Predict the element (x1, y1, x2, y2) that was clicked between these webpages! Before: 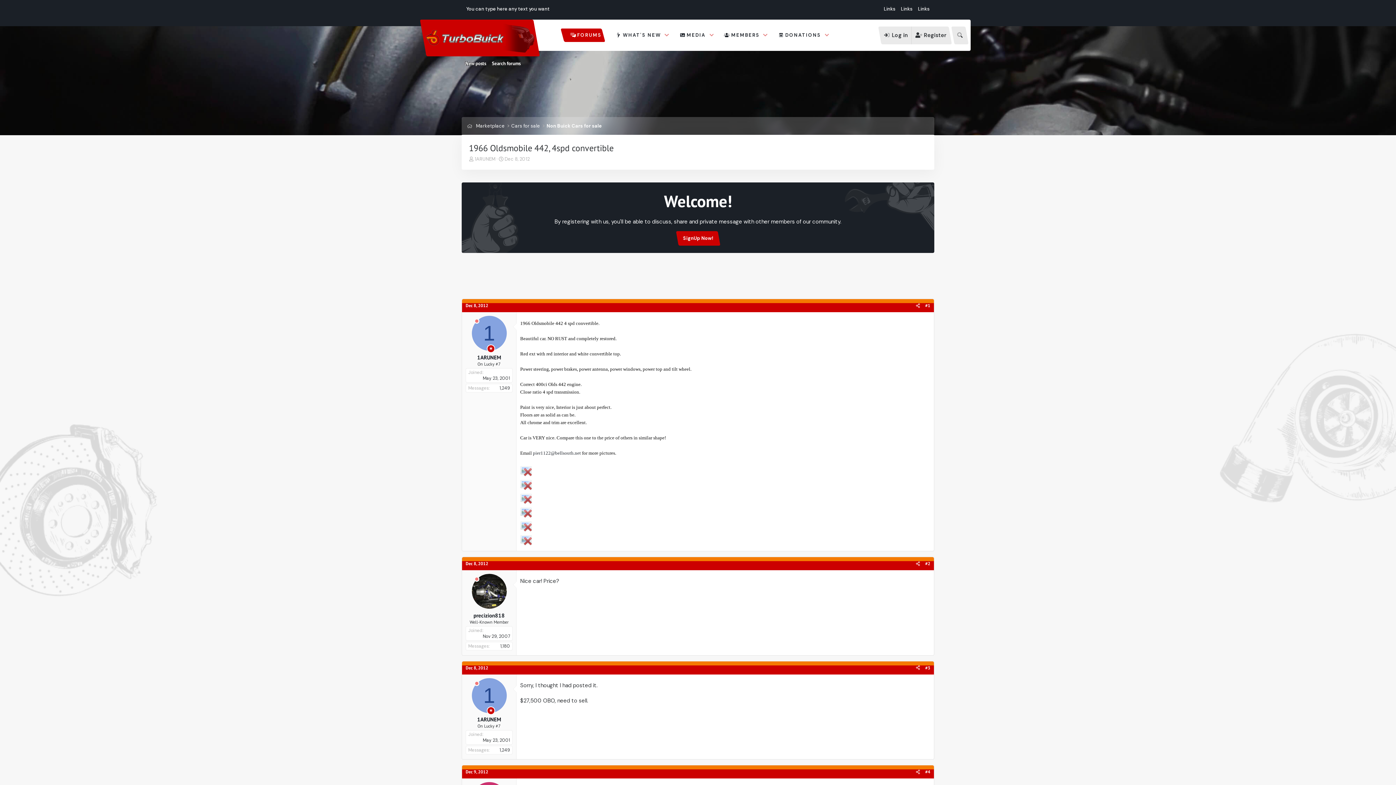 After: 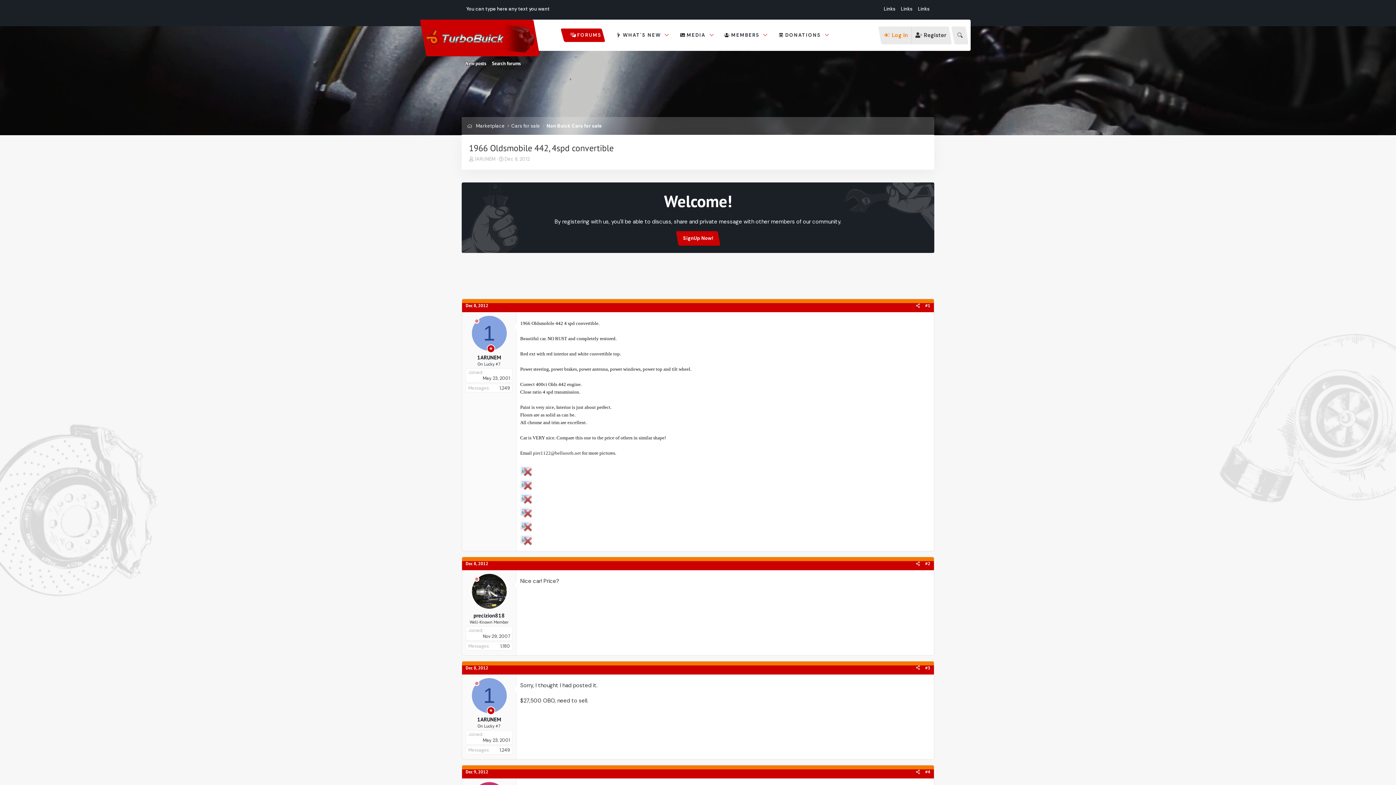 Action: label:  Log in bbox: (879, 26, 911, 44)